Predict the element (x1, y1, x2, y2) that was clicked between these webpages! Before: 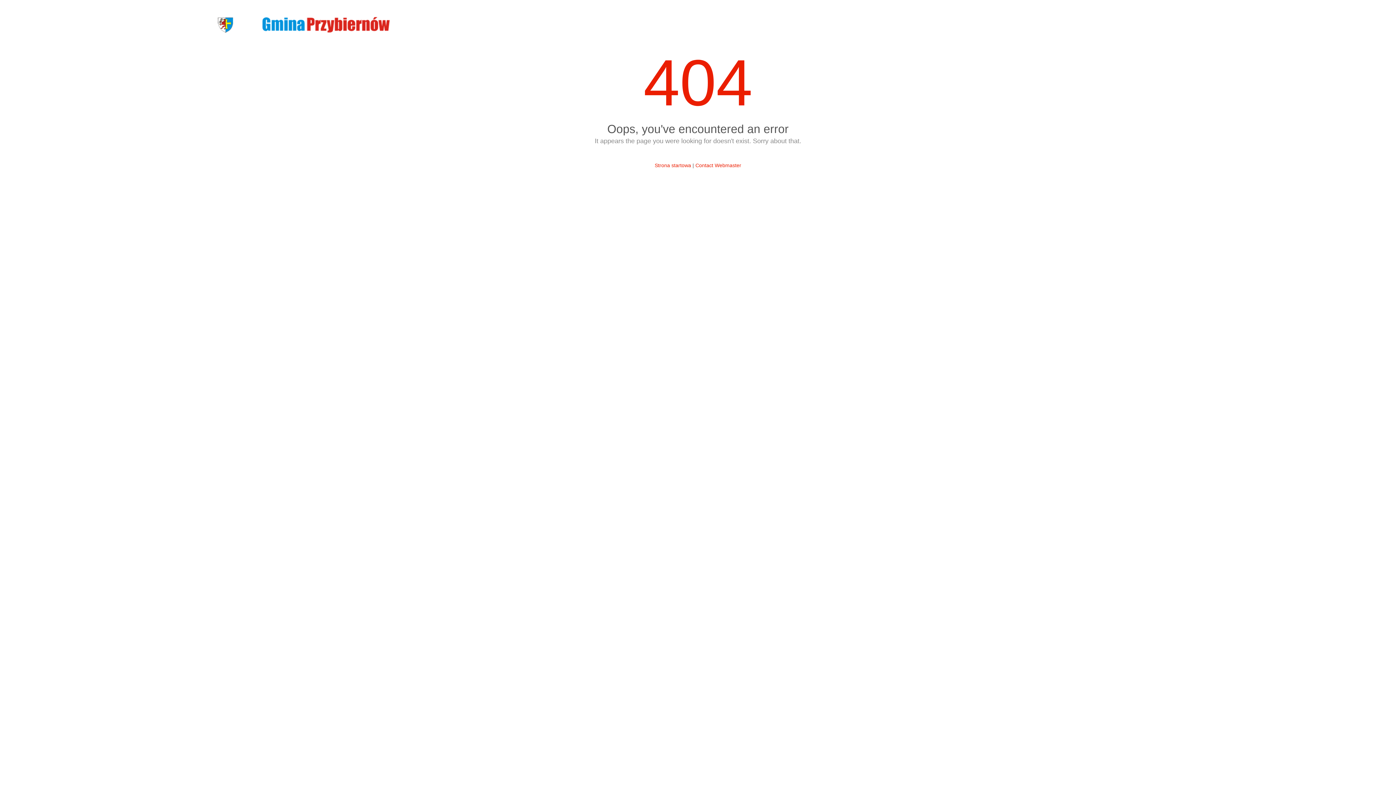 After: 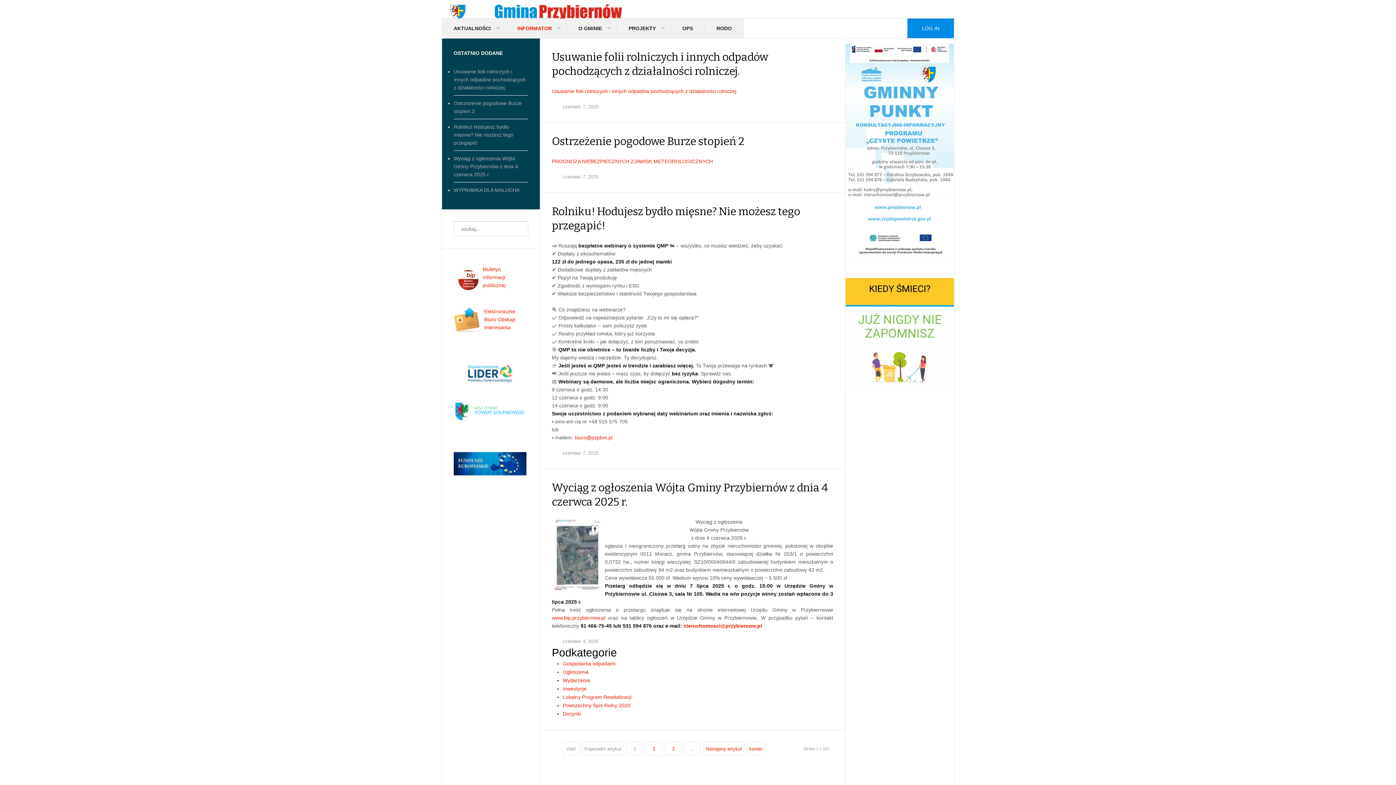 Action: bbox: (209, 16, 1186, 30)